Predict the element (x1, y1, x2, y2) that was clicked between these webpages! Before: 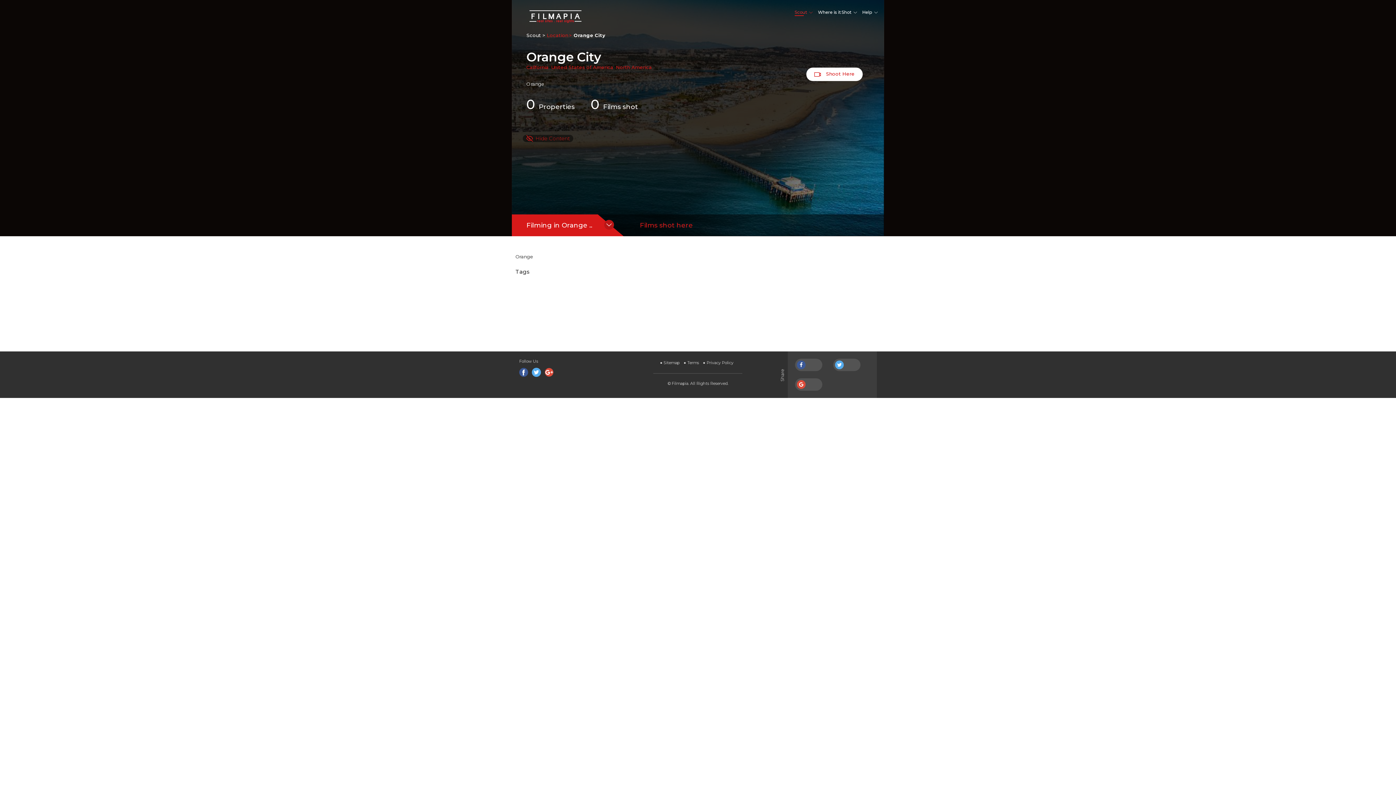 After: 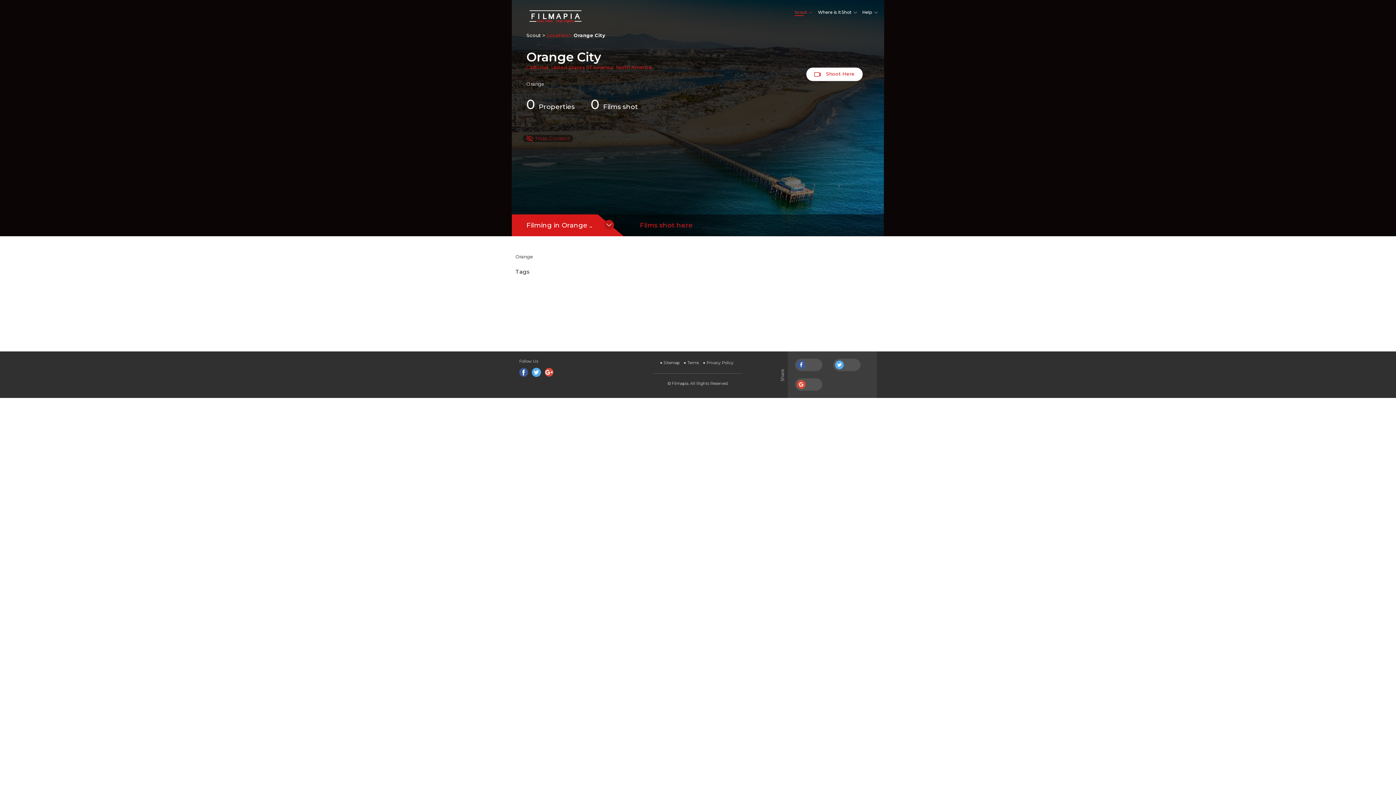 Action: bbox: (544, 368, 553, 377)